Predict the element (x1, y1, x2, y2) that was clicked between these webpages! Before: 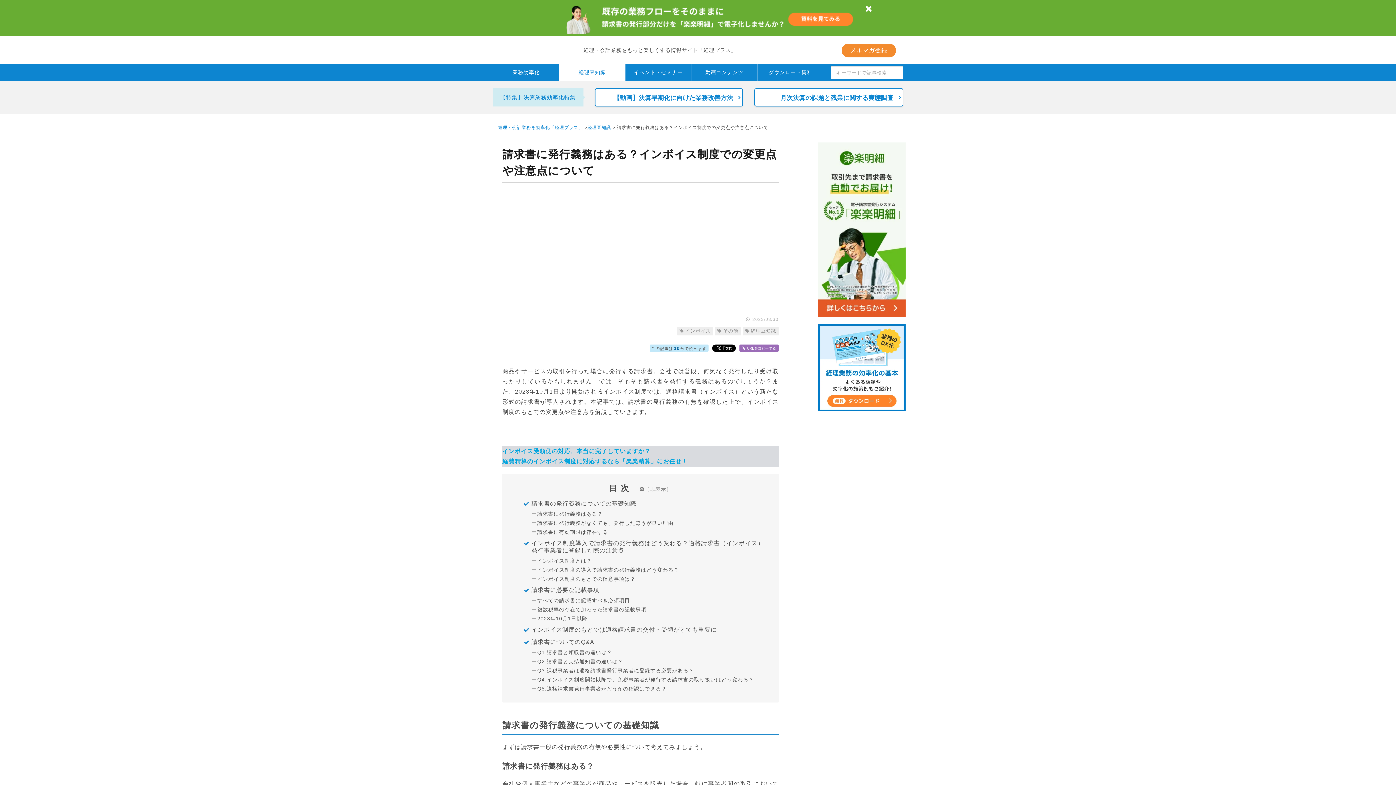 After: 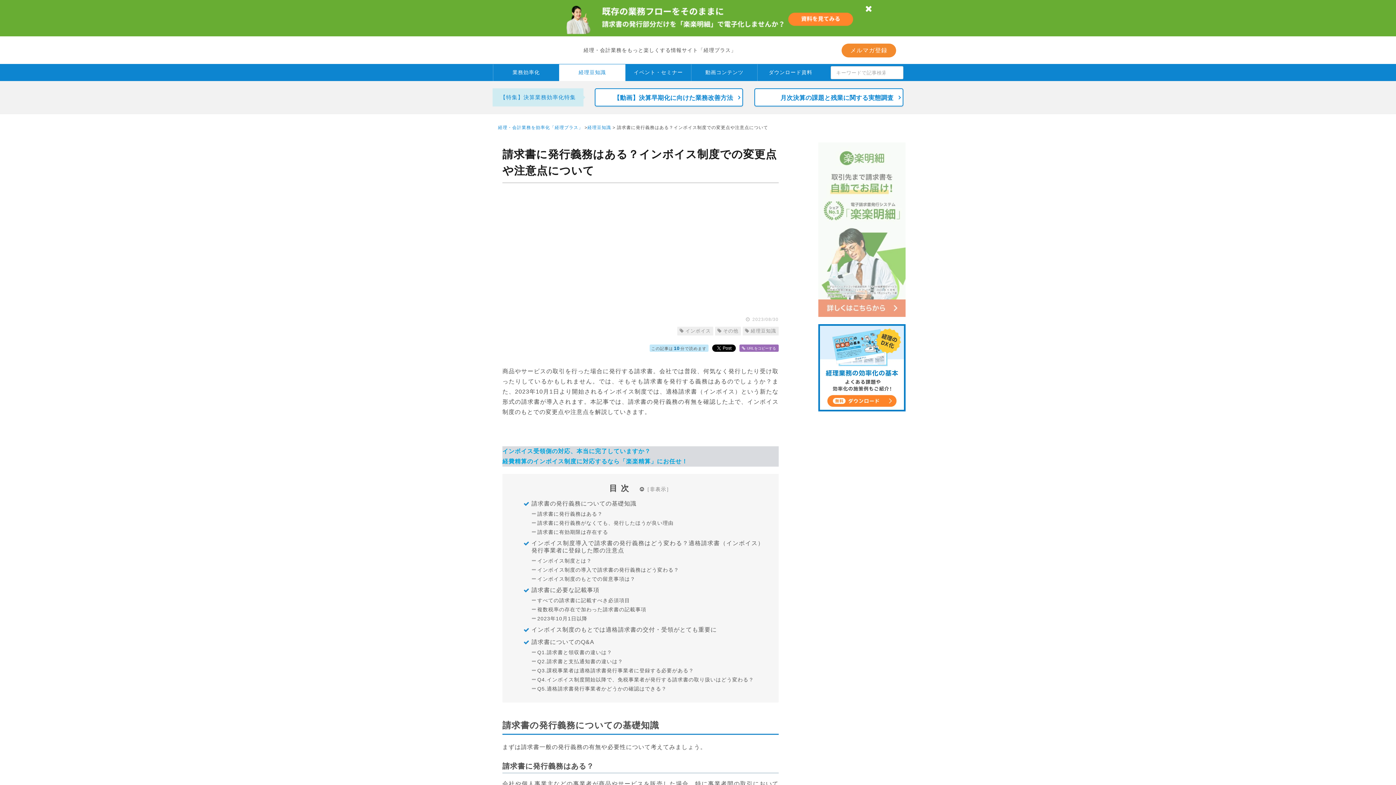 Action: bbox: (818, 309, 905, 315)